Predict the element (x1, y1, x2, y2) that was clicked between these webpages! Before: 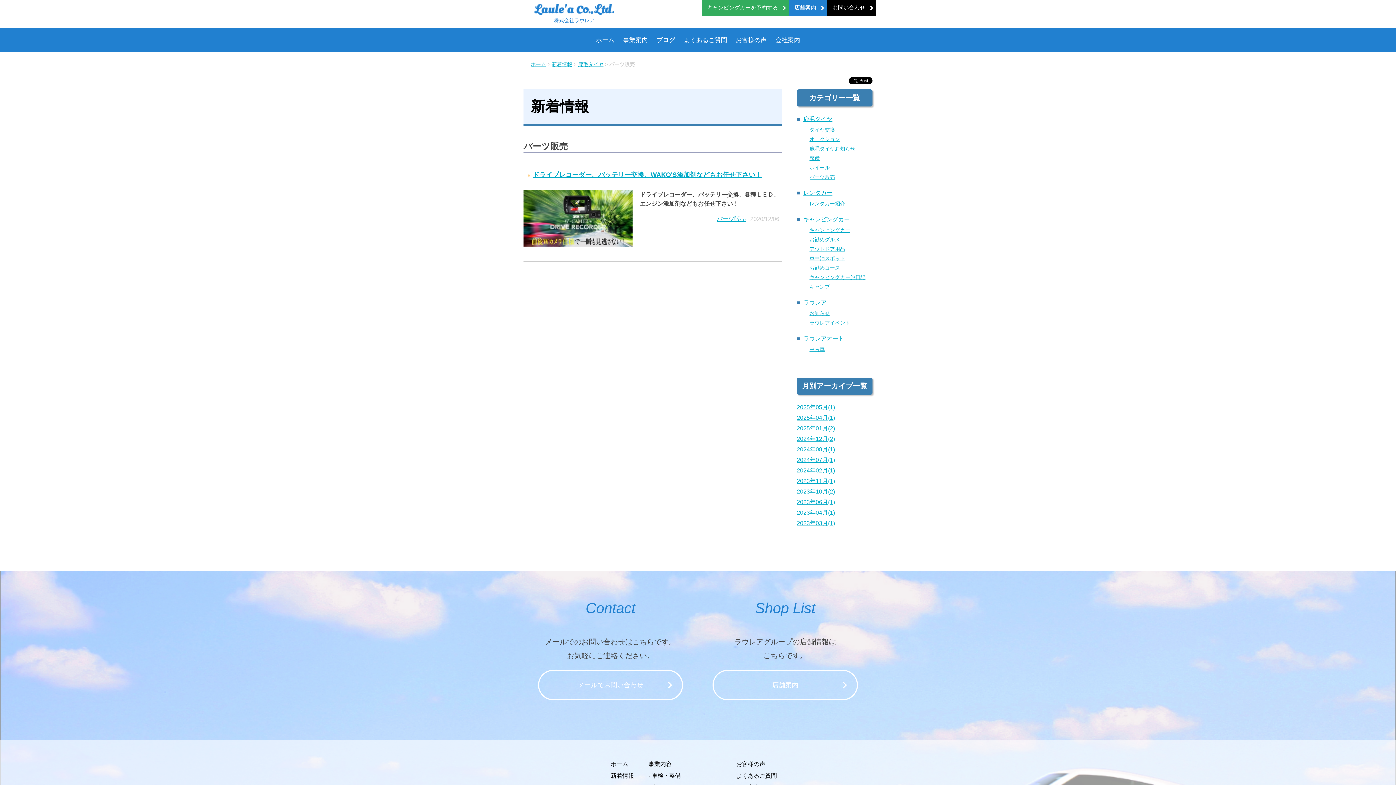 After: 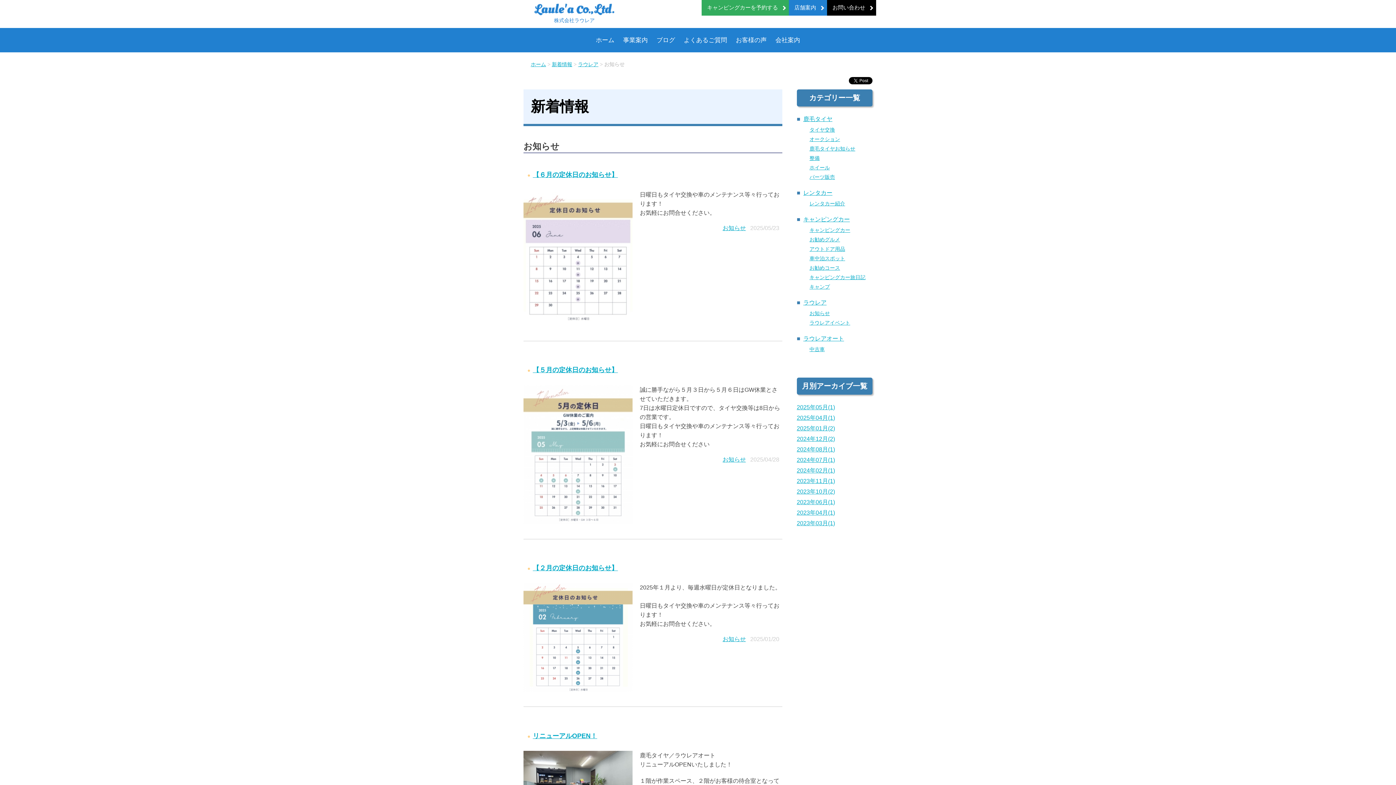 Action: bbox: (809, 310, 830, 316) label: お知らせ